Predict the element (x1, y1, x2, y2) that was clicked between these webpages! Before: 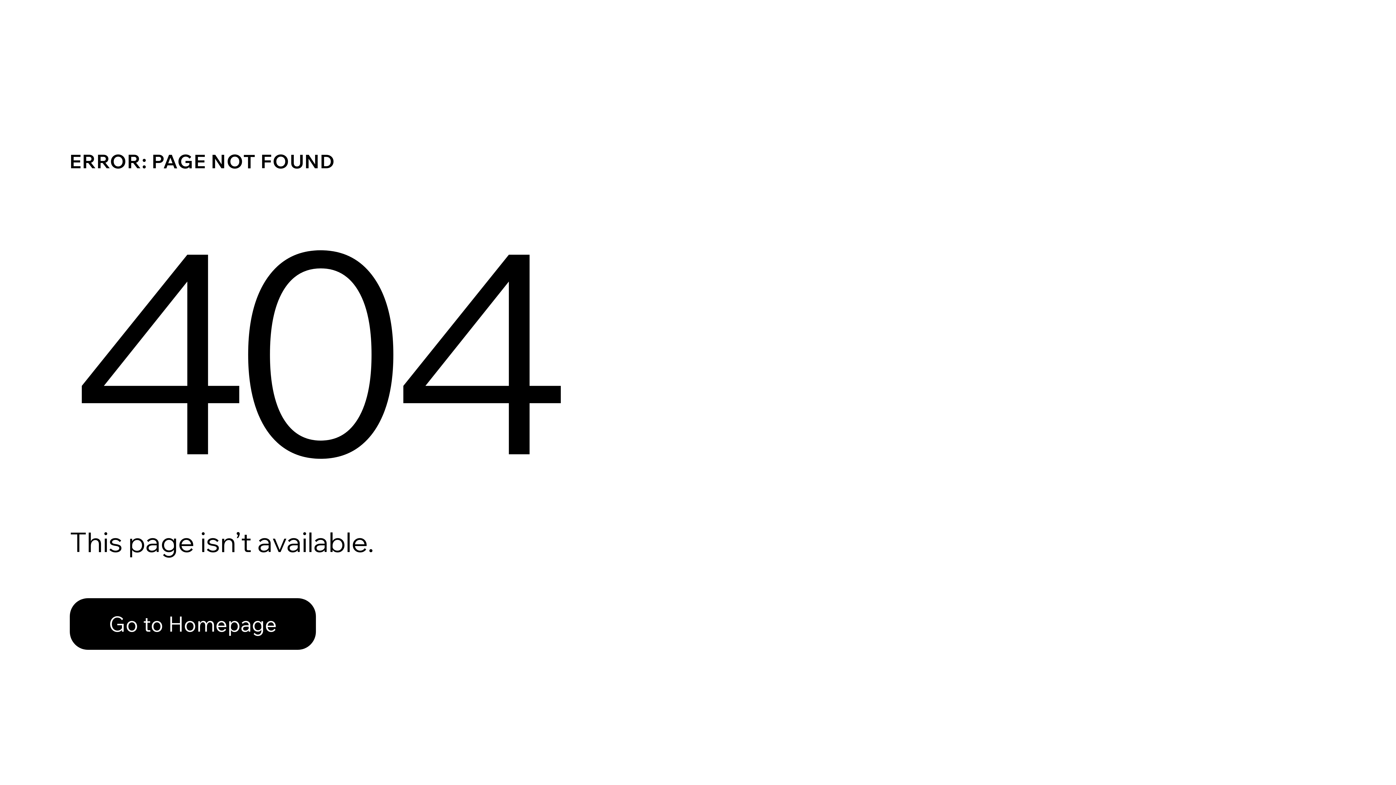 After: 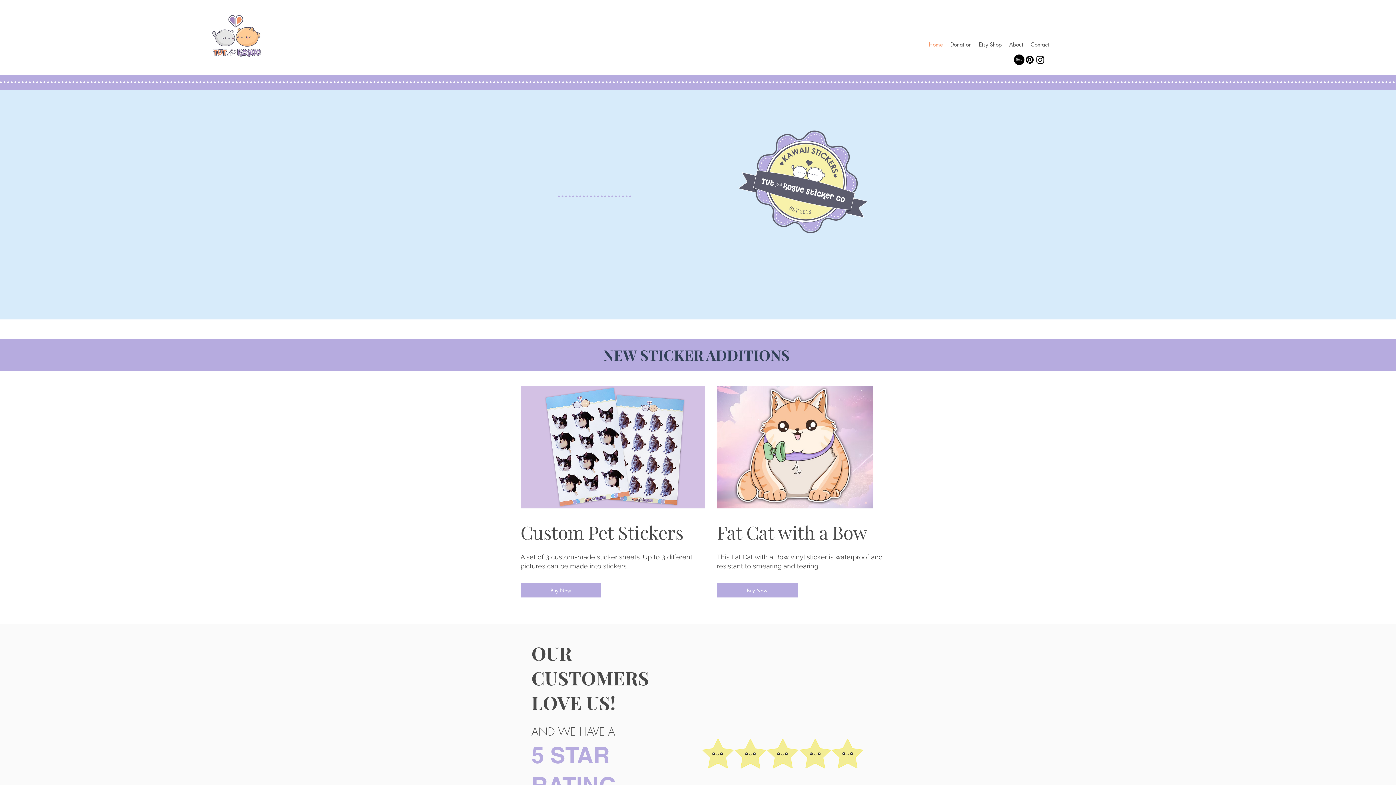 Action: bbox: (69, 598, 316, 650) label: Go to Homepage